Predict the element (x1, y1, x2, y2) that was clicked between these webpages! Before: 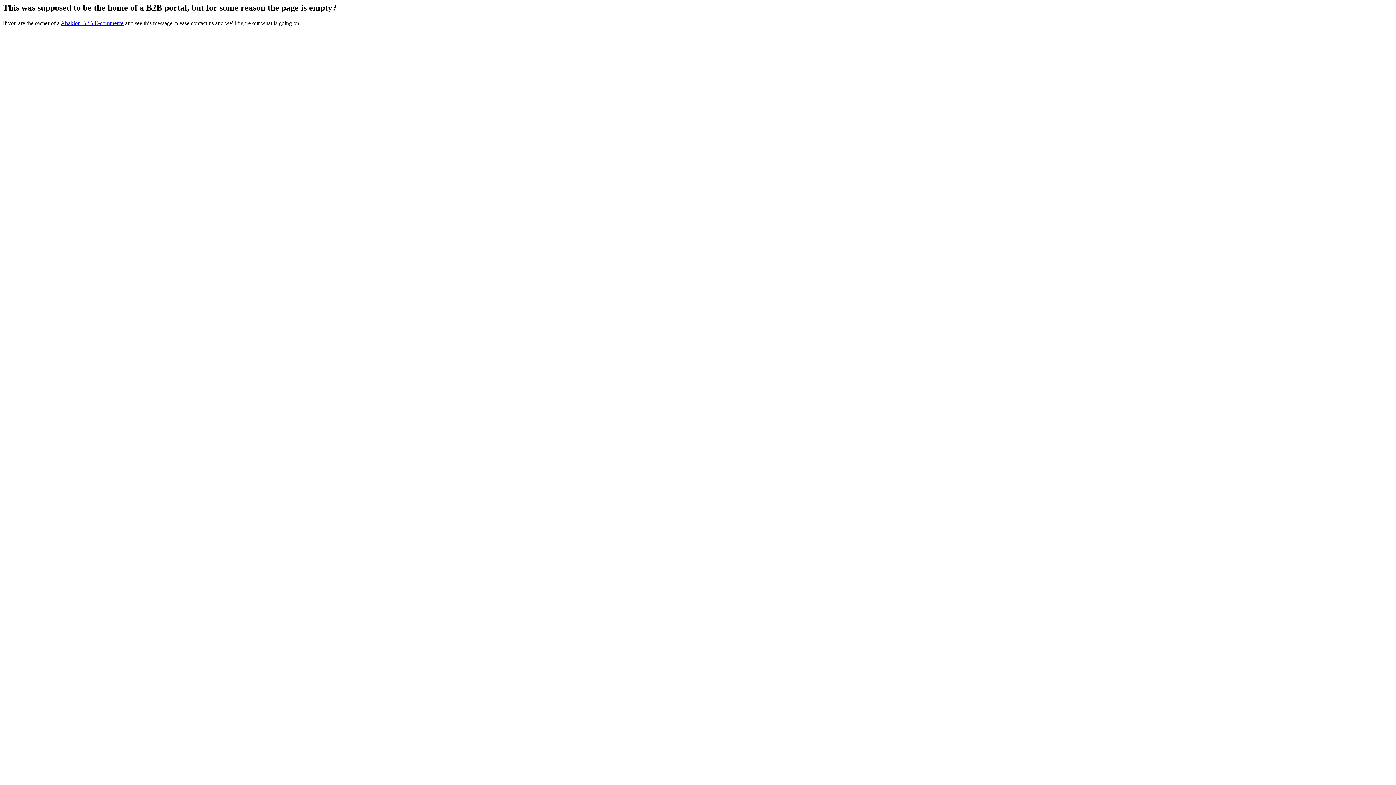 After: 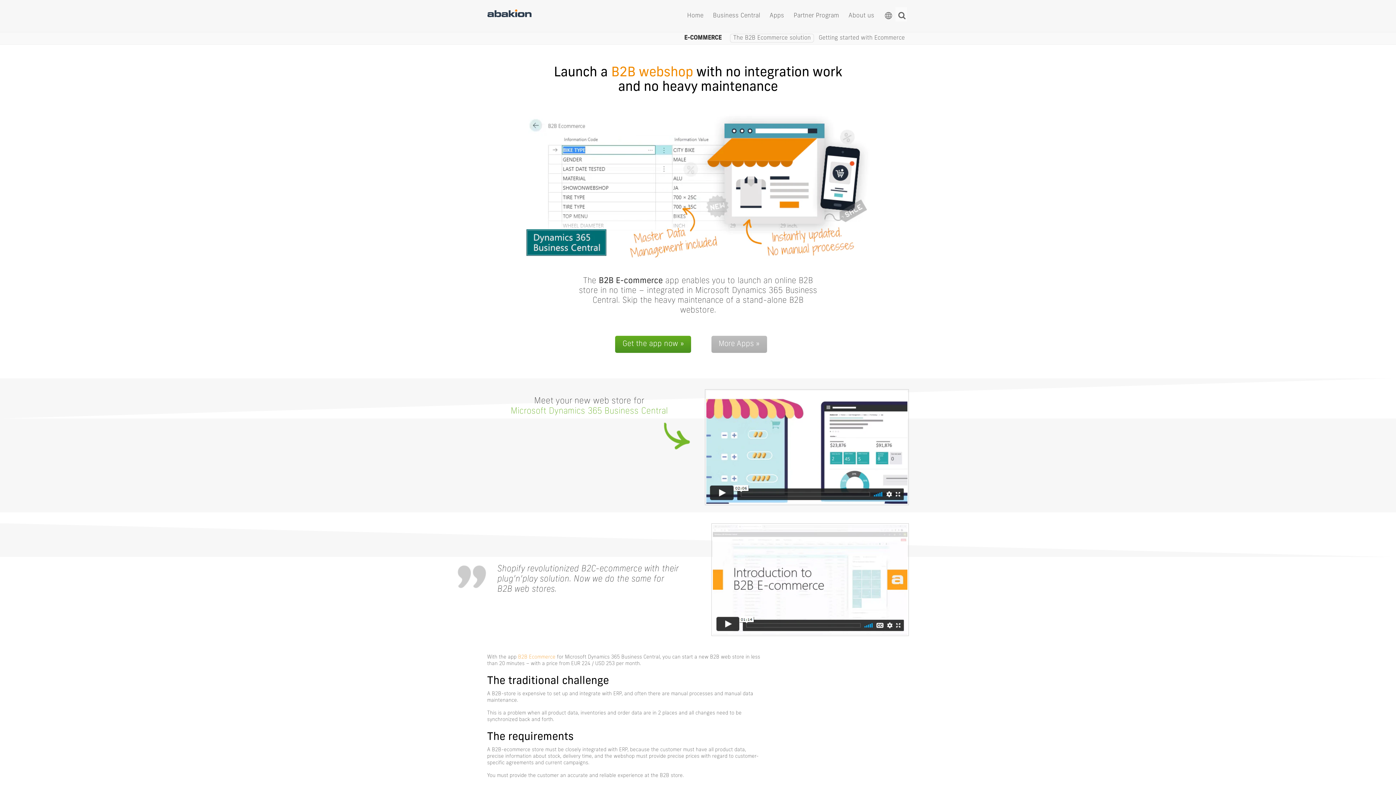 Action: bbox: (60, 19, 123, 26) label: Abakion B2B E-commerce